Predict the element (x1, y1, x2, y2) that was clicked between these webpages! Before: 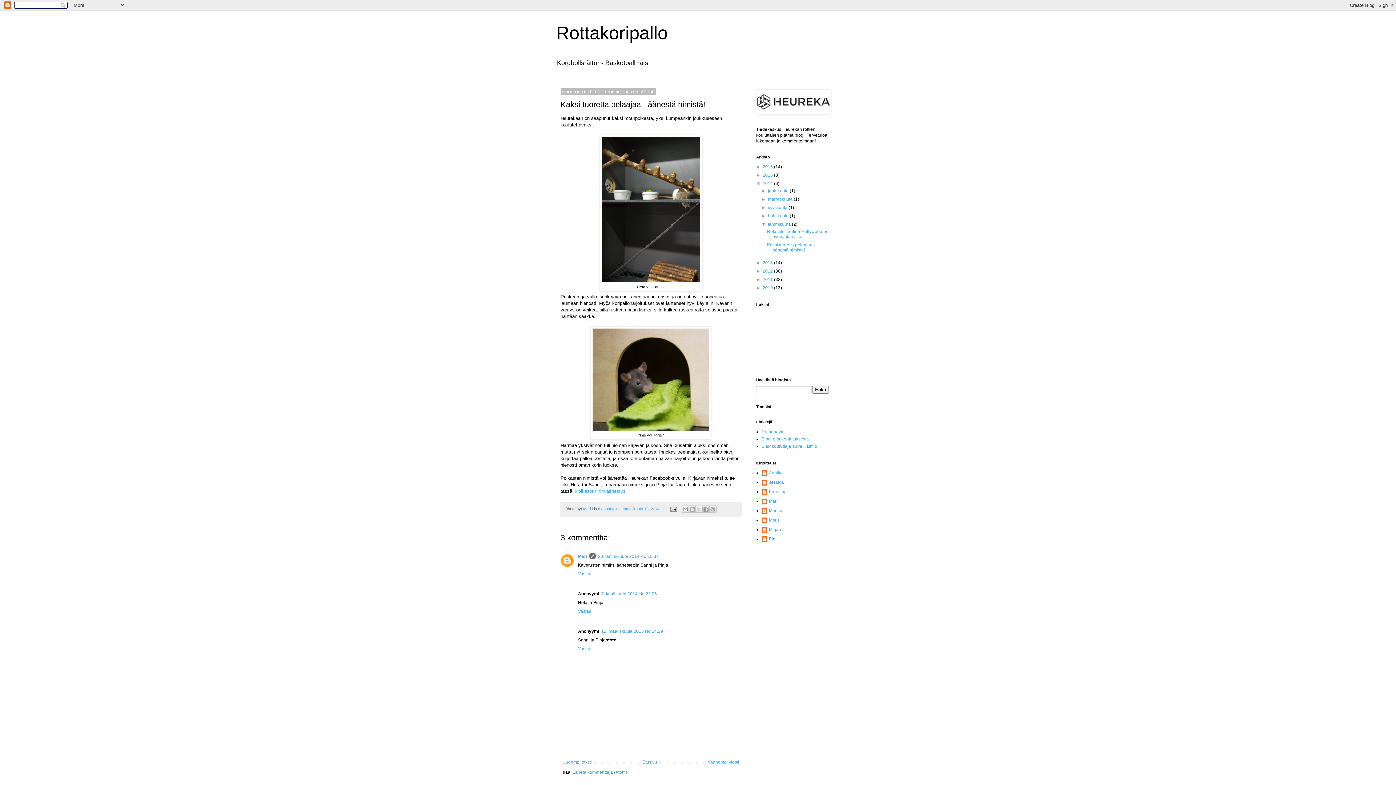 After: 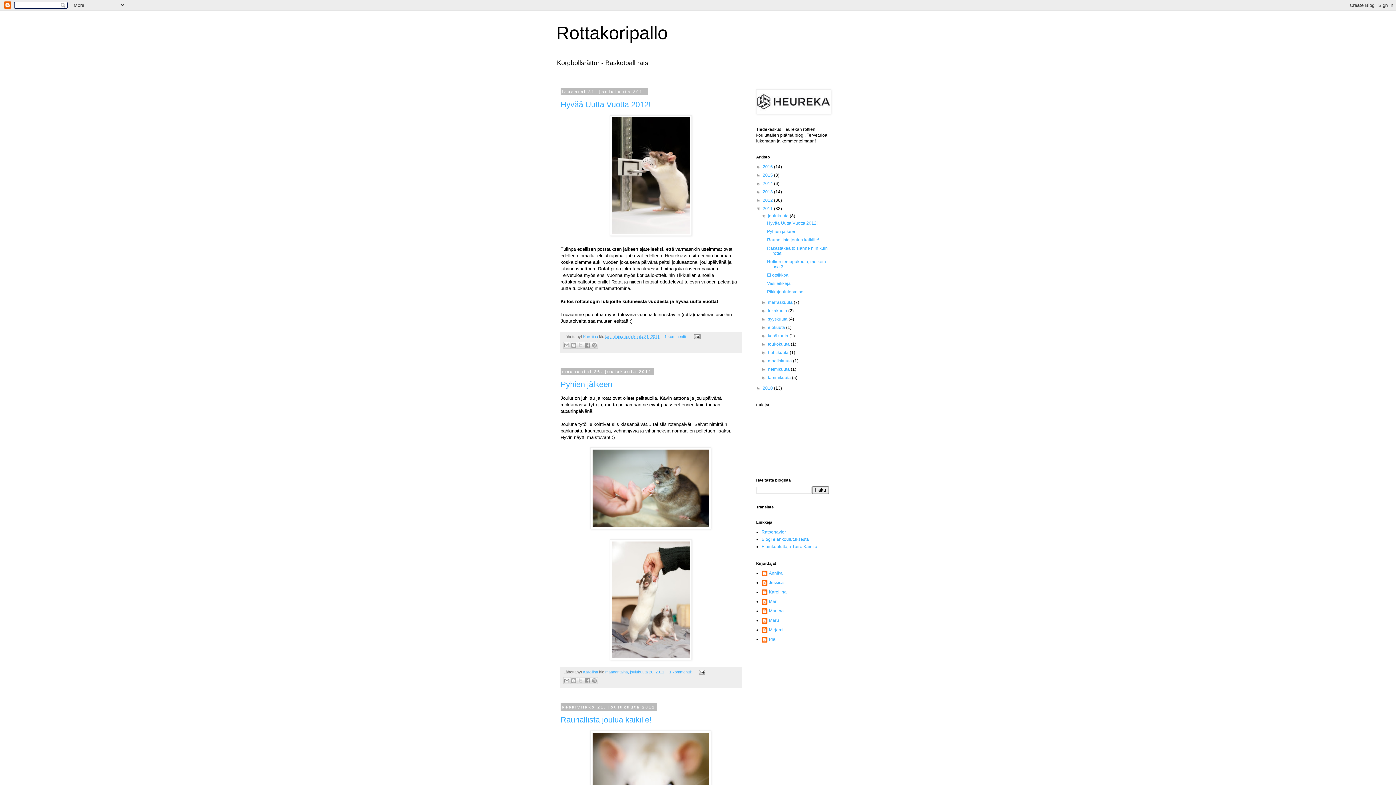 Action: bbox: (762, 277, 774, 282) label: 2011 